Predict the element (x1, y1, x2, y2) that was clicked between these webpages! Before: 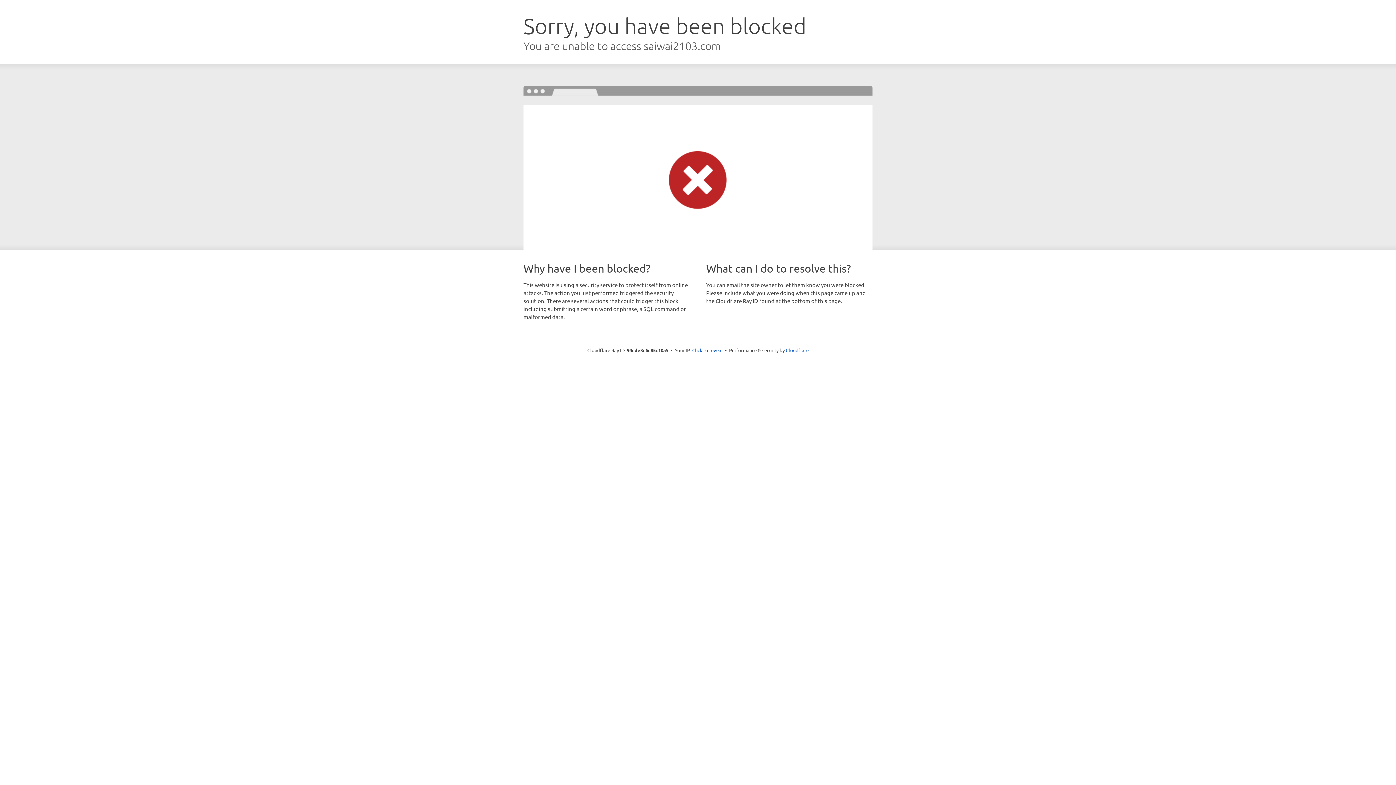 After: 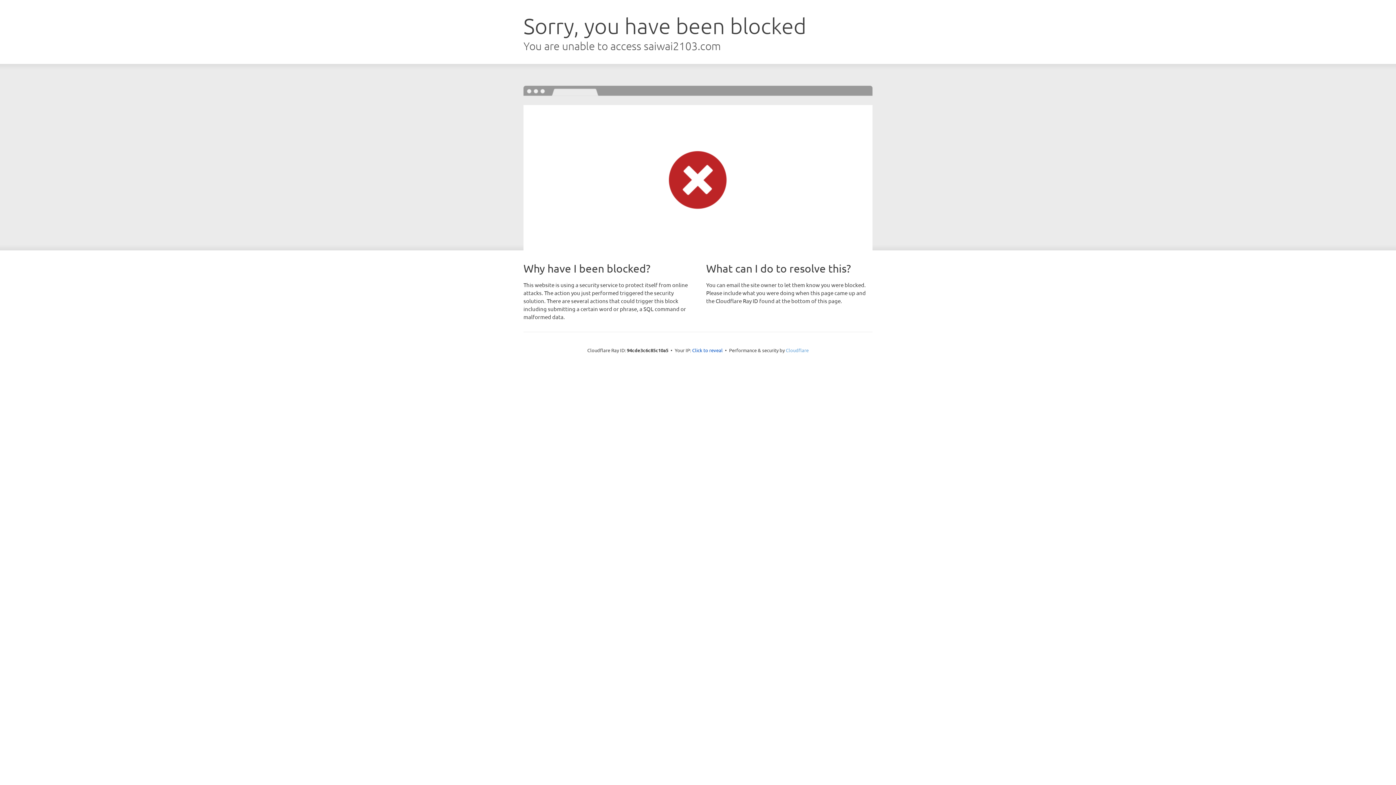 Action: bbox: (786, 347, 808, 353) label: Cloudflare